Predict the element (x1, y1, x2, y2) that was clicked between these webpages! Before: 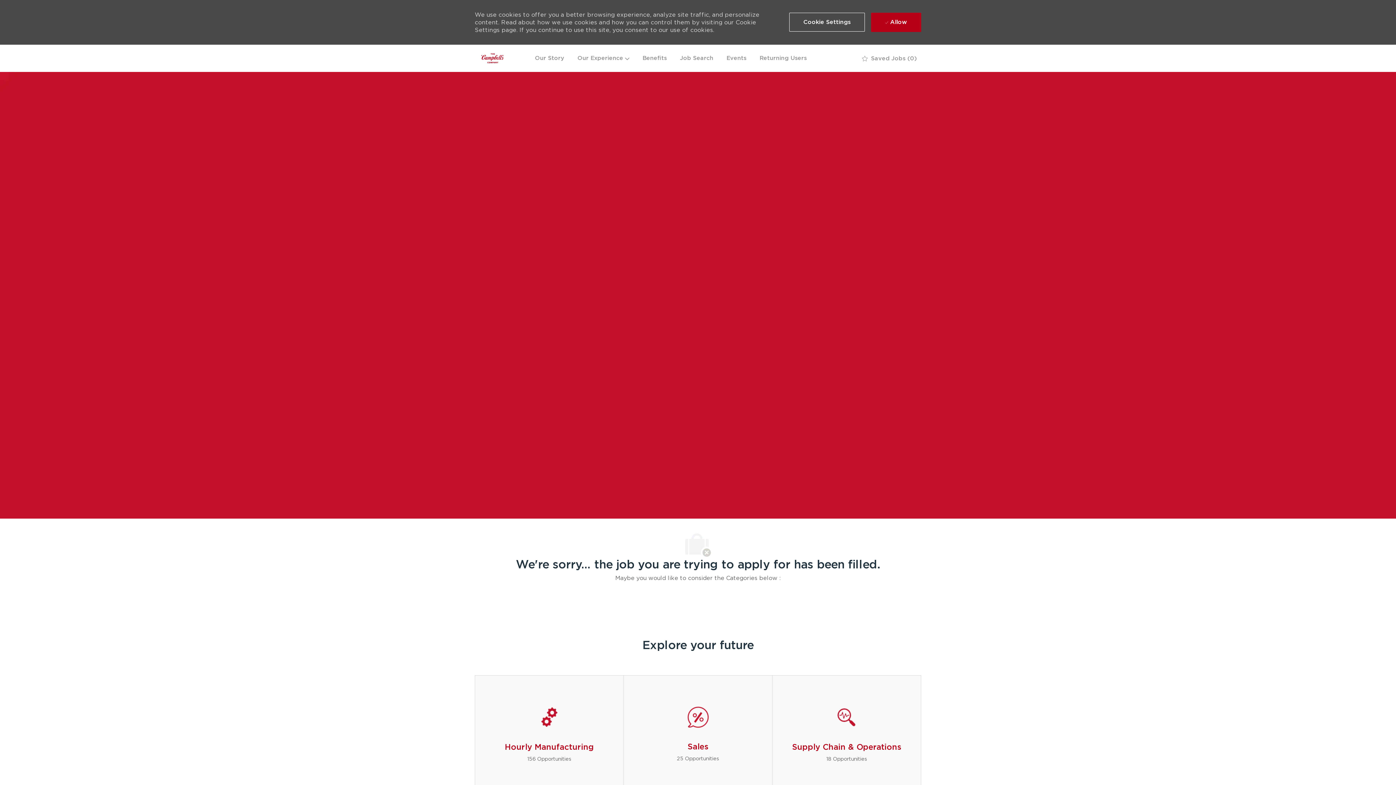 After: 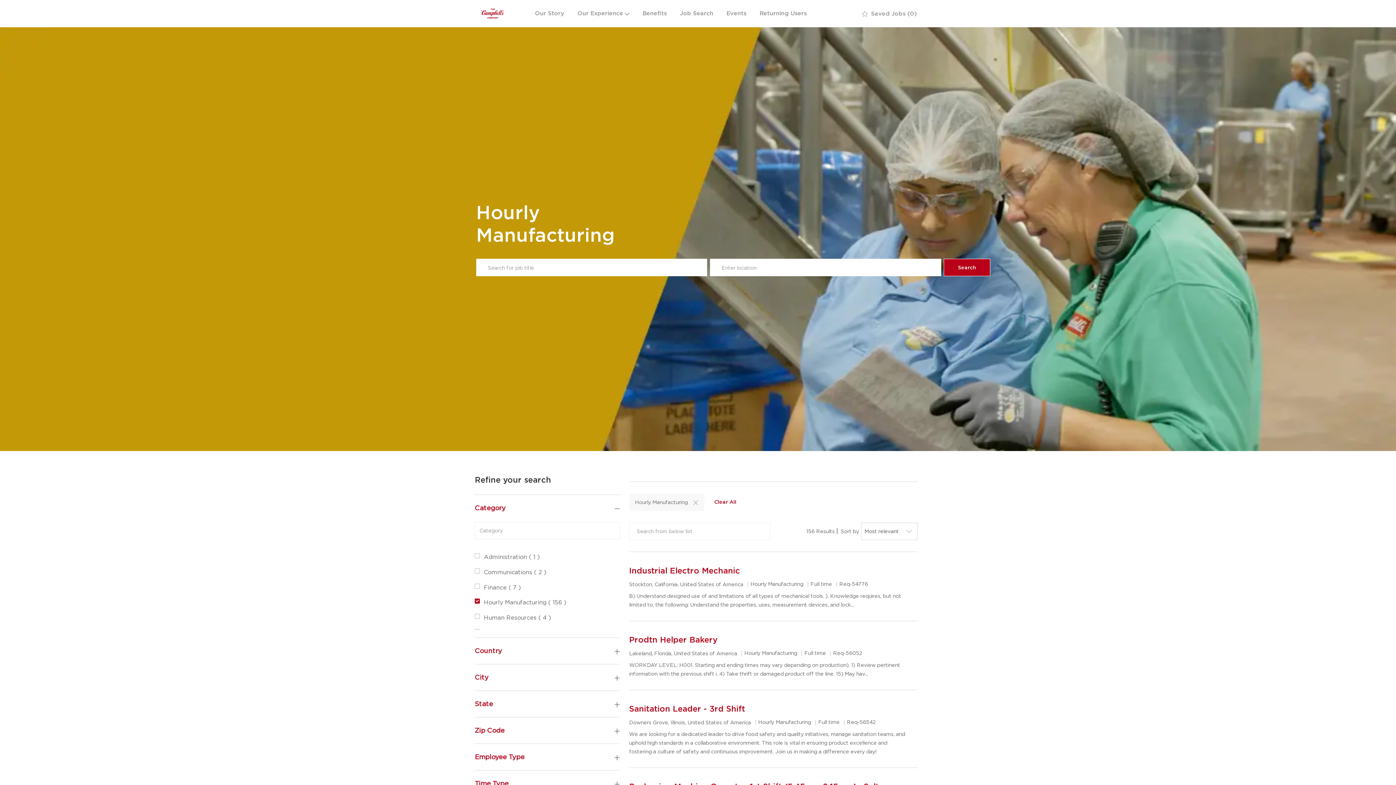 Action: bbox: (475, 675, 623, 799) label: Hourly Manufacturing

156 Opportunities